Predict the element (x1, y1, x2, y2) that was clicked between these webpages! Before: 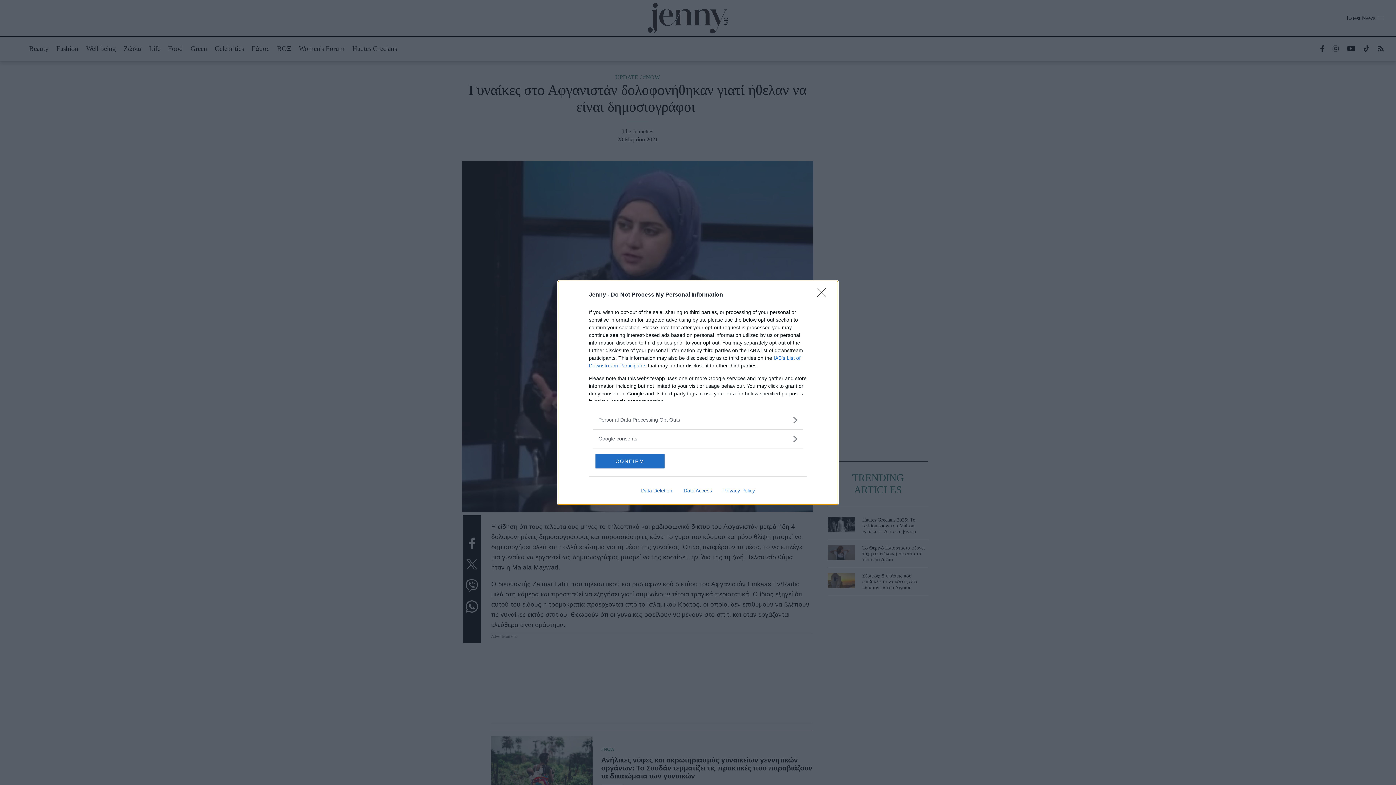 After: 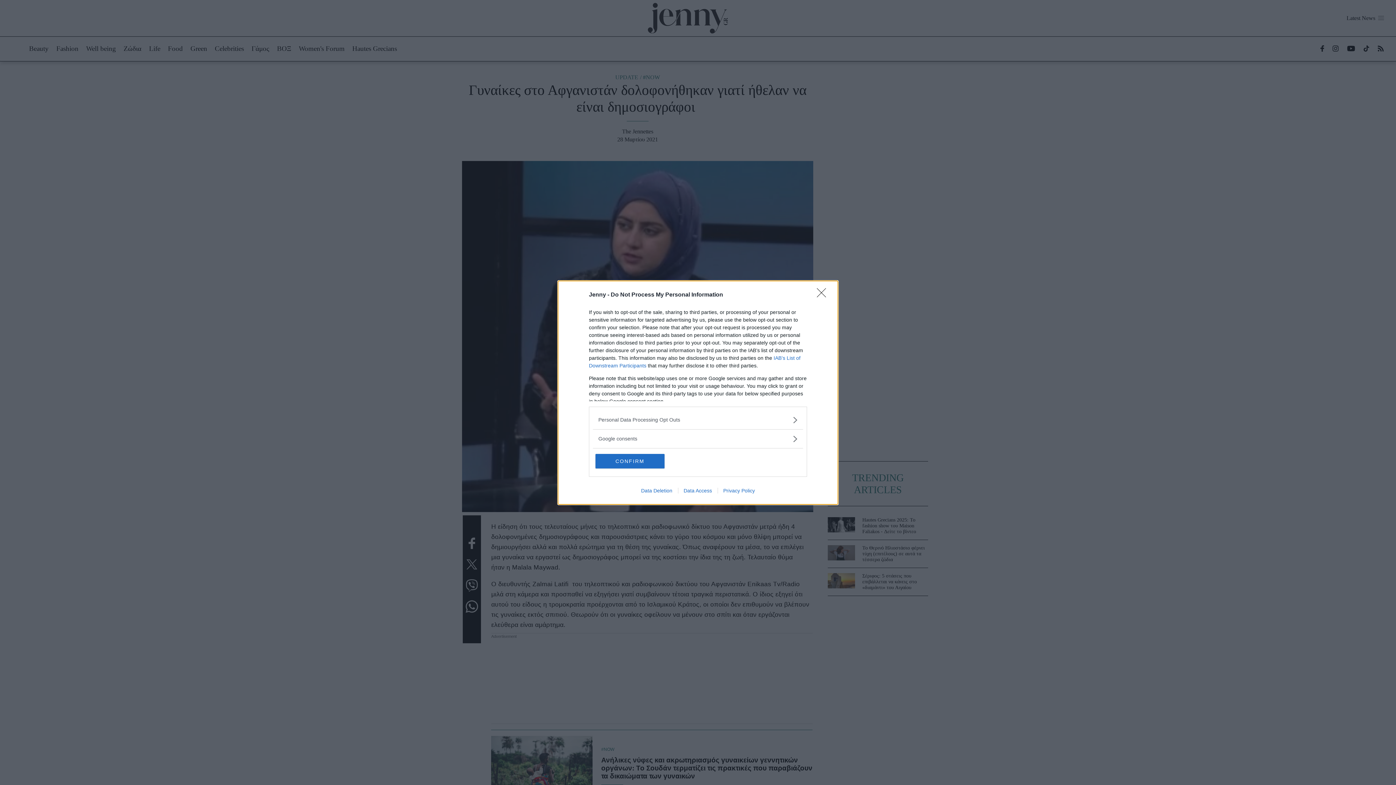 Action: bbox: (717, 487, 760, 493) label: Privacy Policy